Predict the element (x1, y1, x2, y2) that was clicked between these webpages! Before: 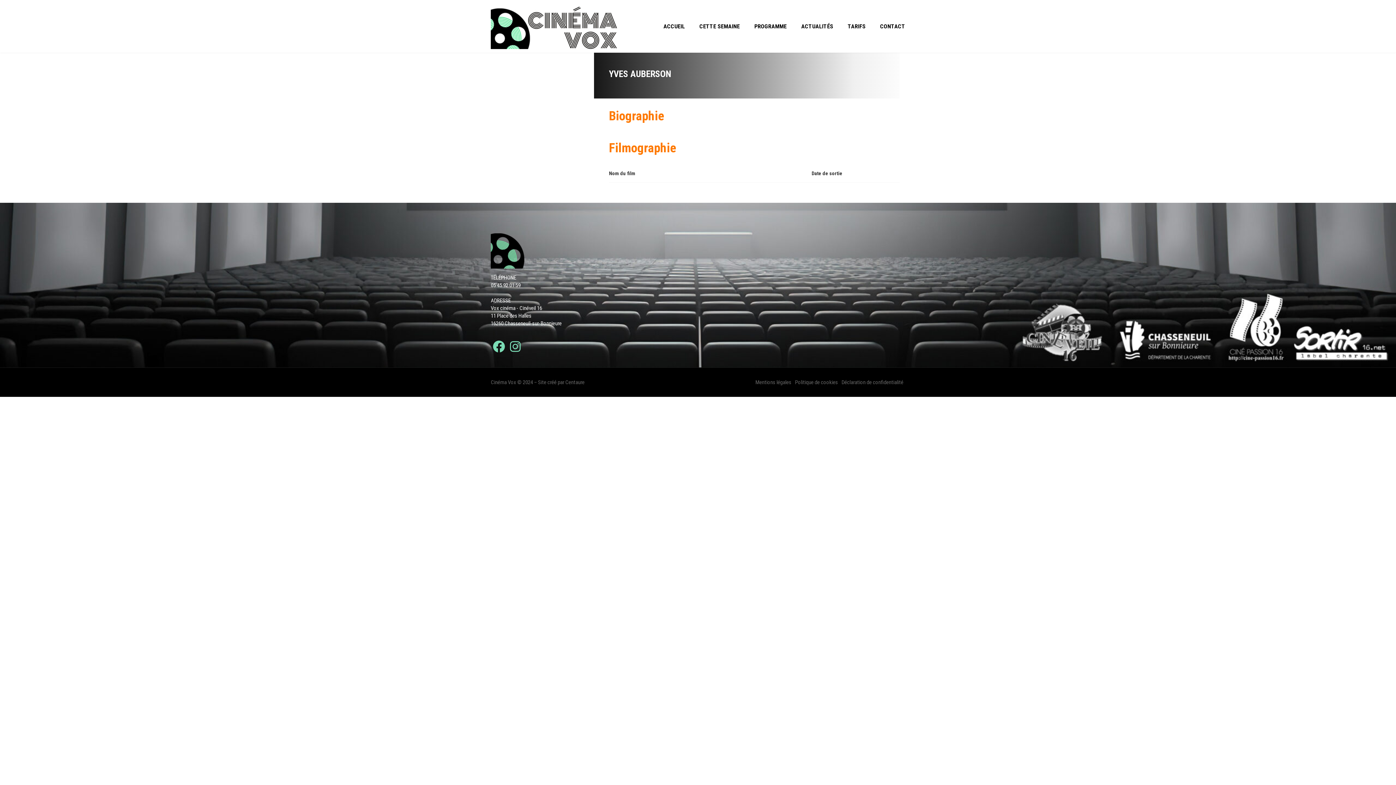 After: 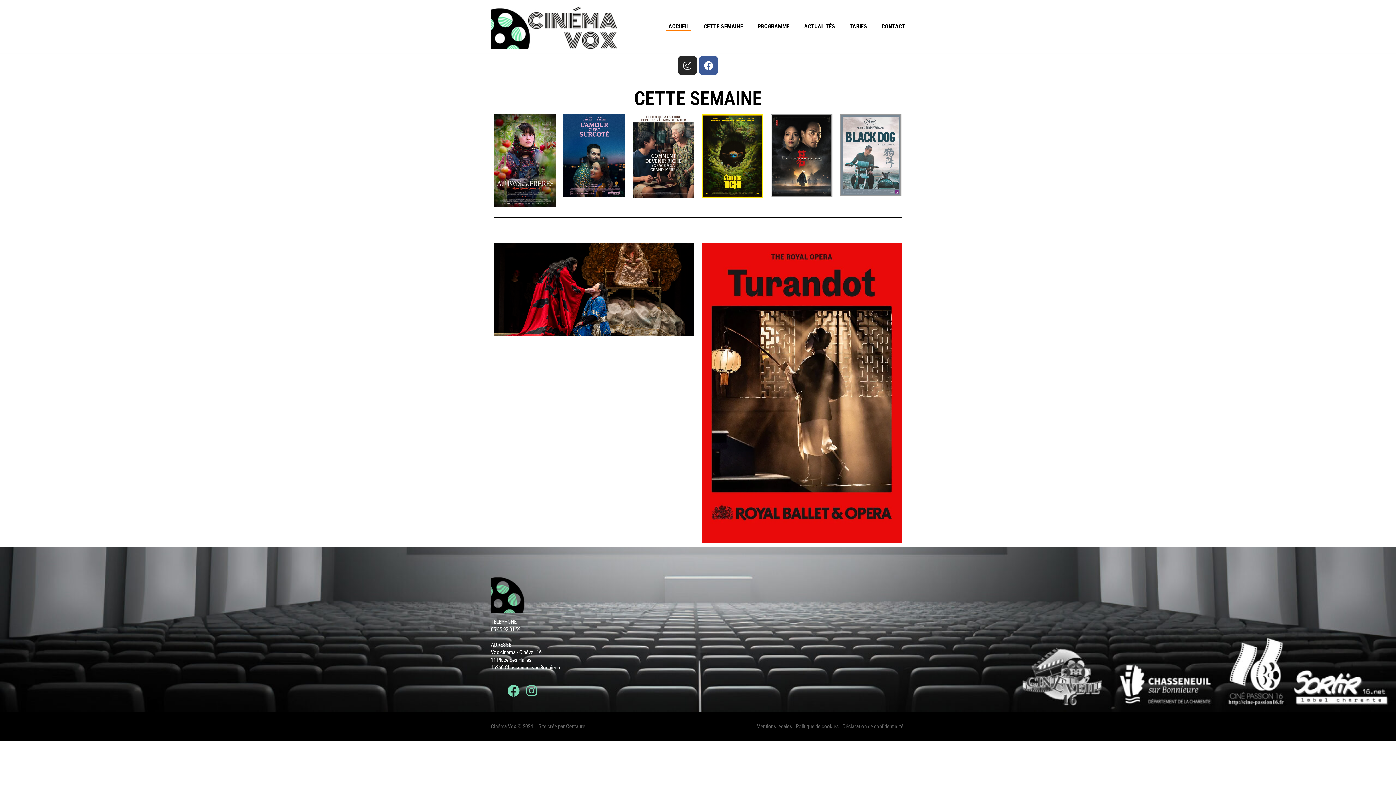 Action: bbox: (490, 245, 529, 252)